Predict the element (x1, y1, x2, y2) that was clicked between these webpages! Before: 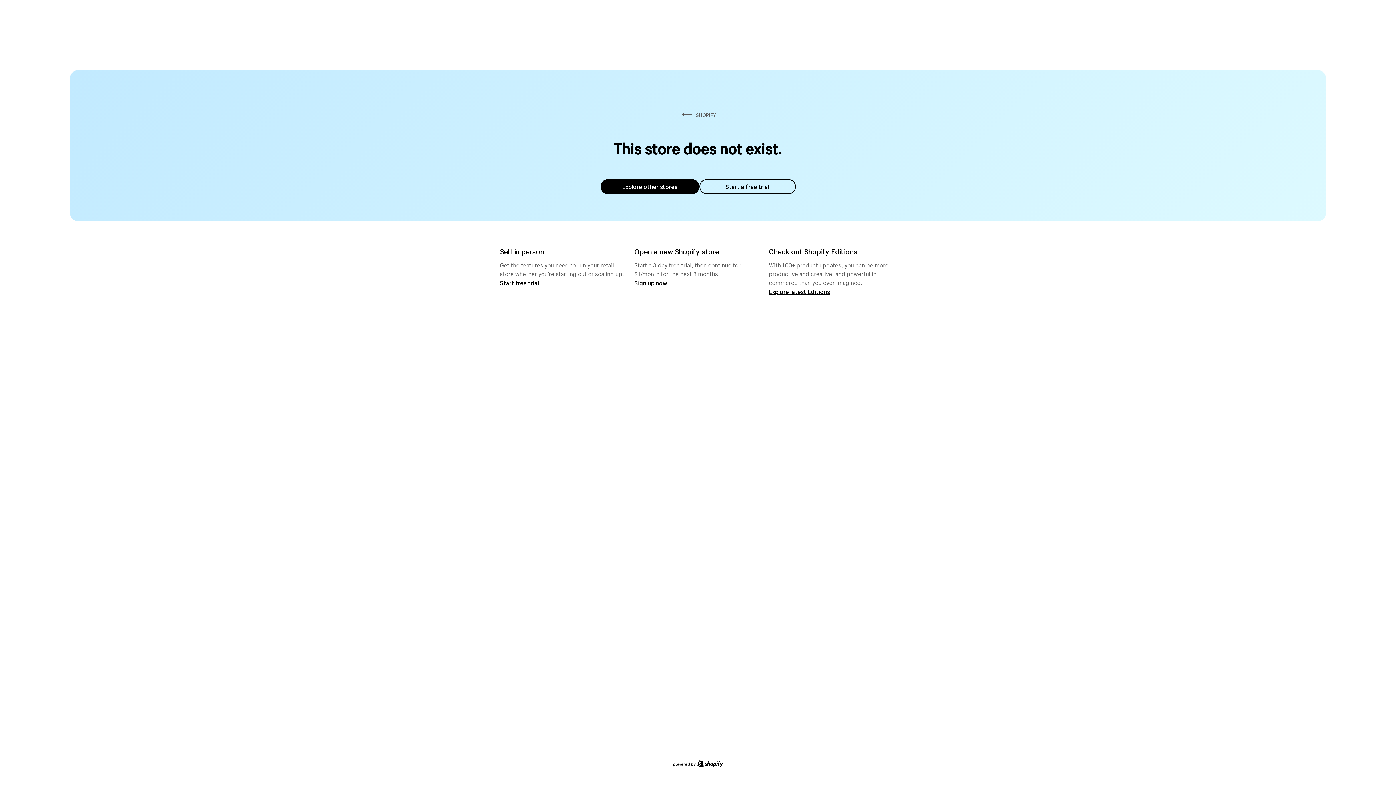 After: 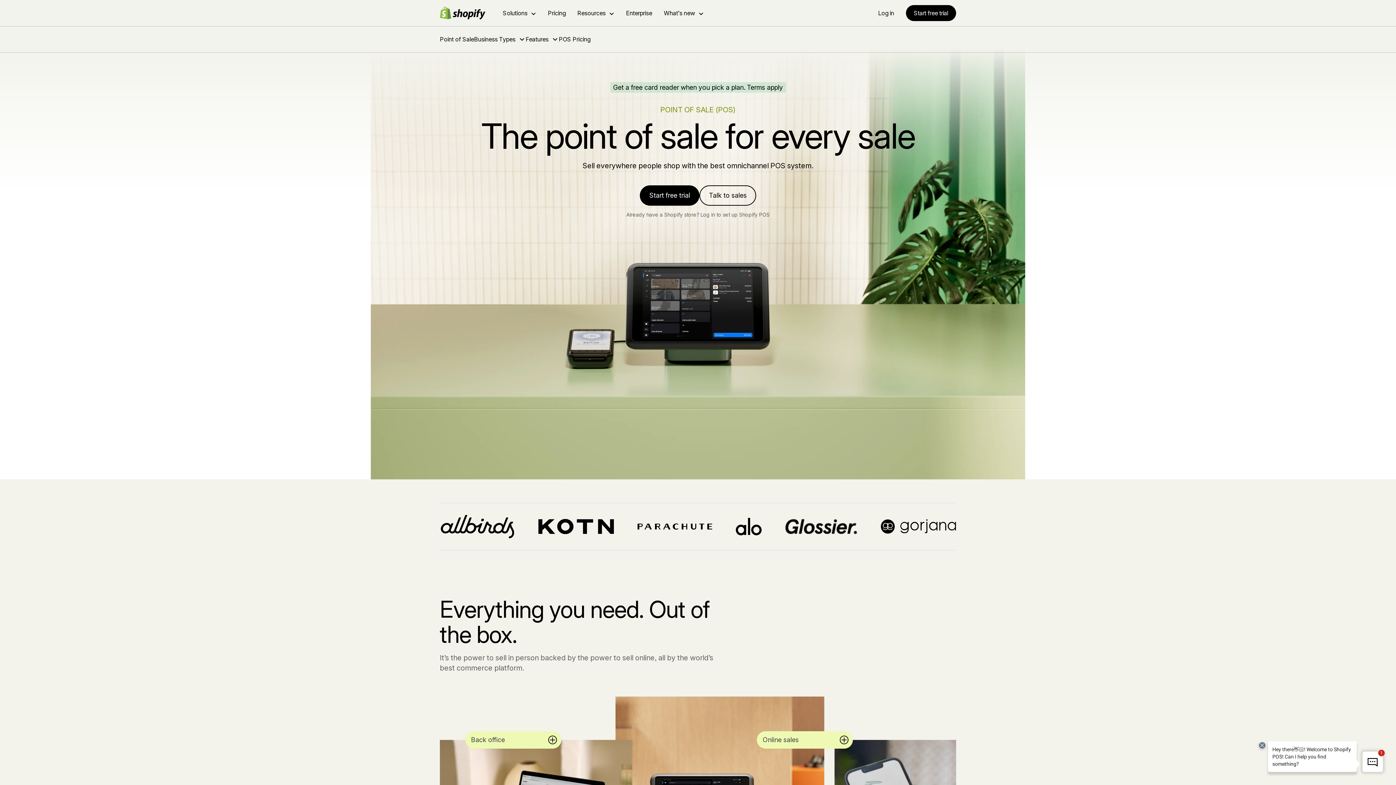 Action: bbox: (500, 279, 539, 286) label: Start free trial